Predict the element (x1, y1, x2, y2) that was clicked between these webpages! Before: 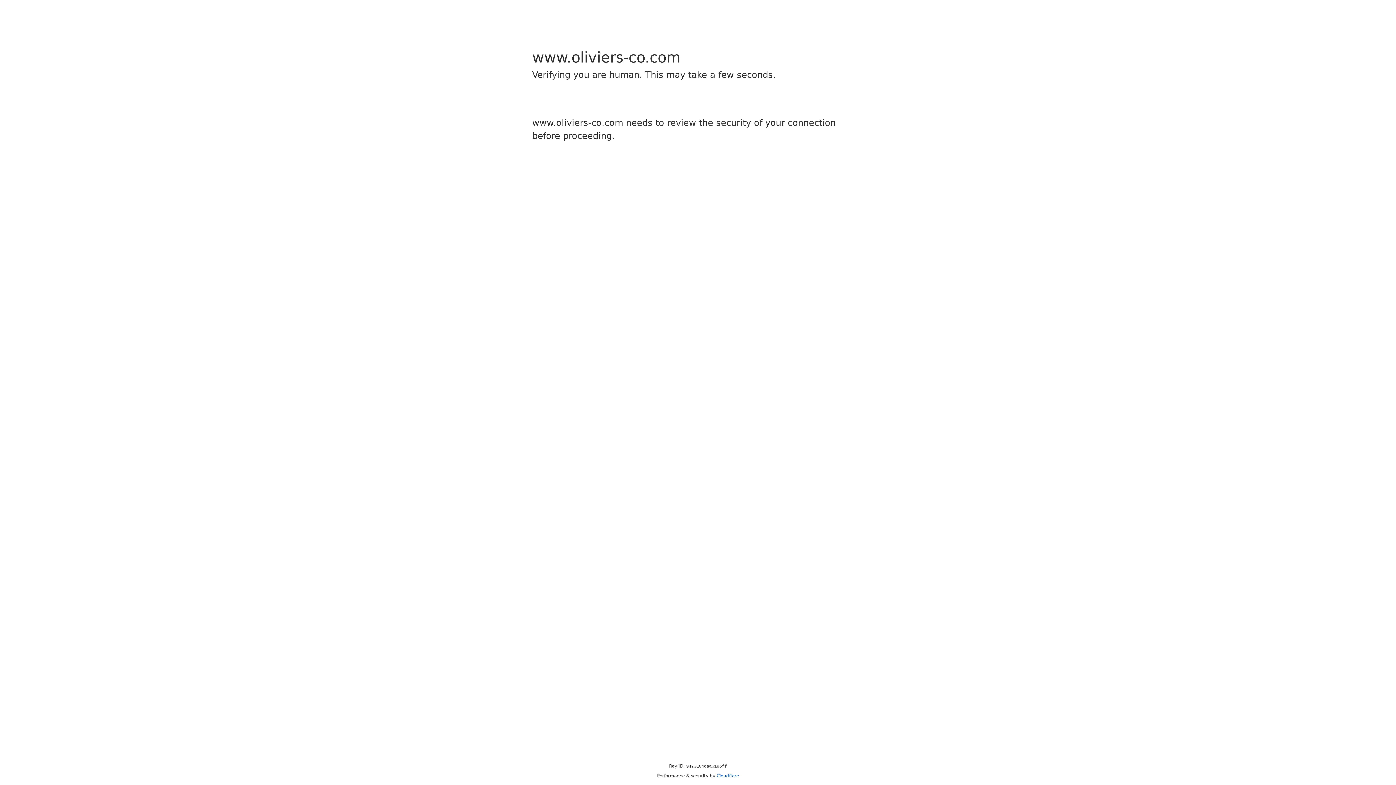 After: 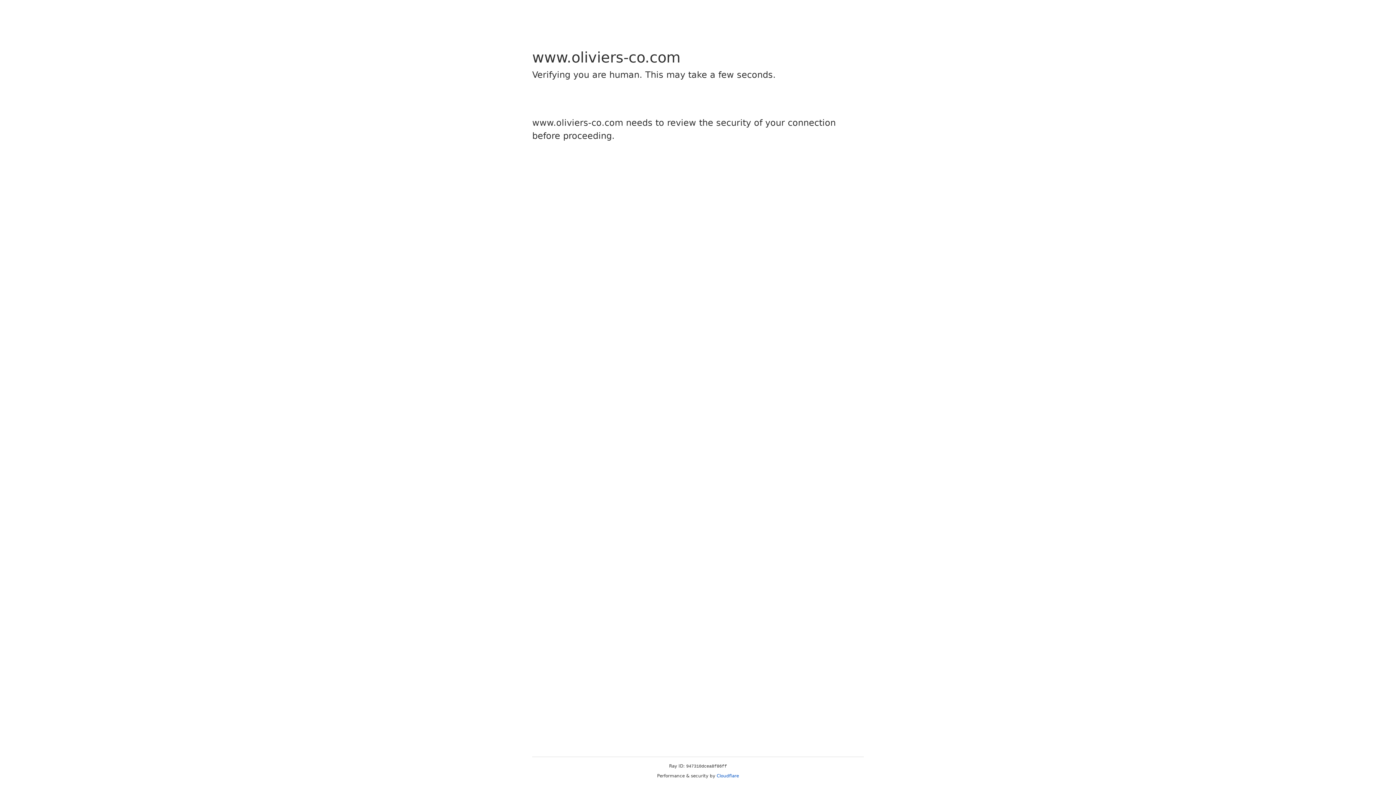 Action: bbox: (716, 773, 739, 778) label: Cloudflare